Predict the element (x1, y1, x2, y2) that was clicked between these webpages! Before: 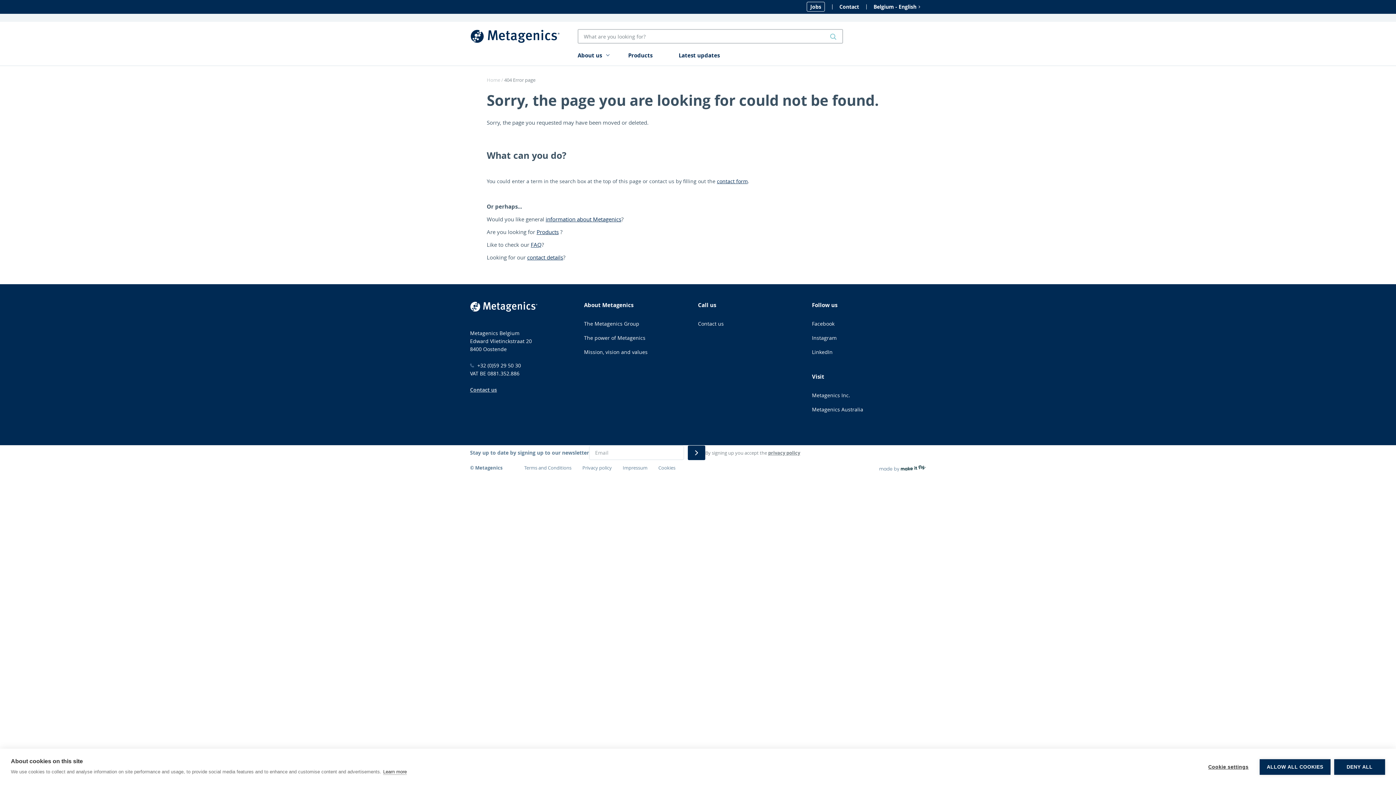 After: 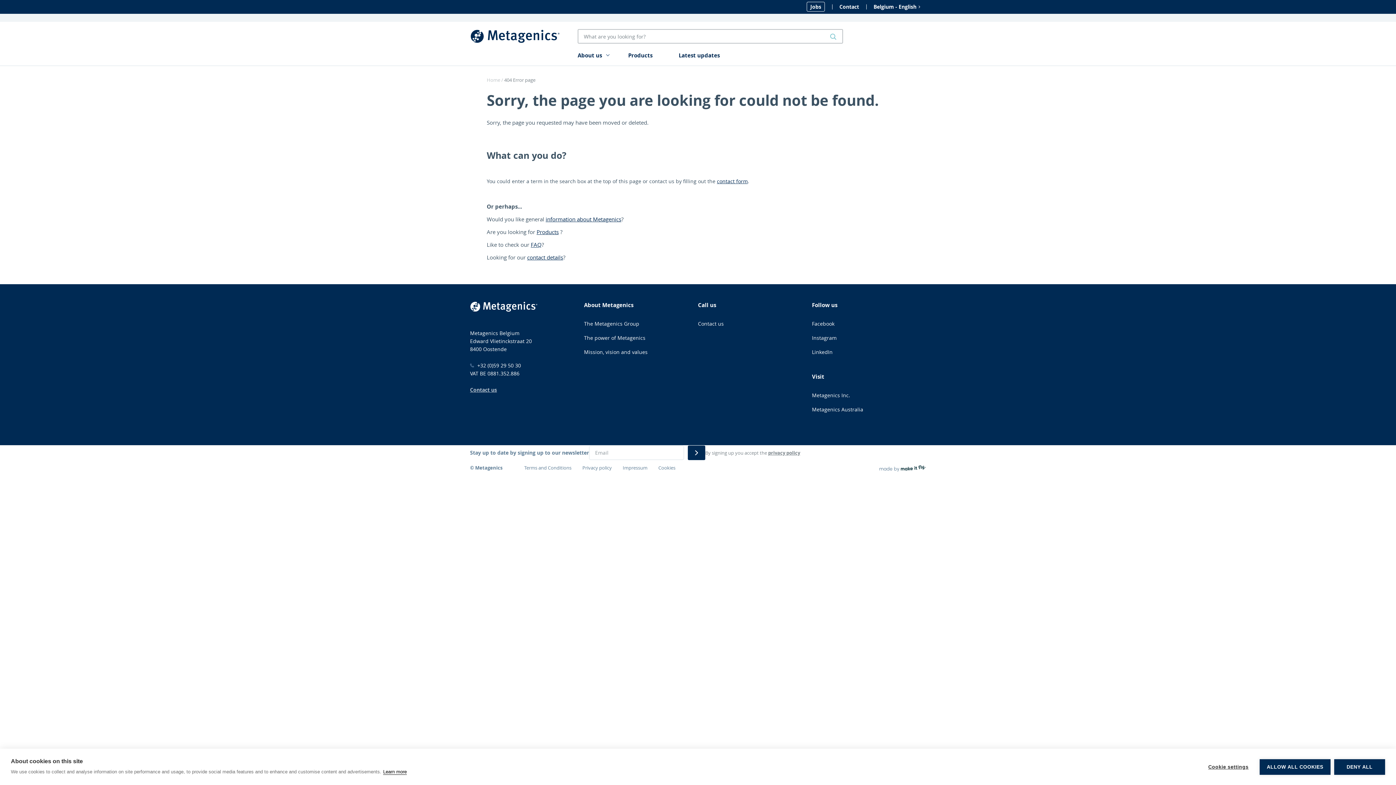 Action: bbox: (383, 769, 406, 775) label: Learn more